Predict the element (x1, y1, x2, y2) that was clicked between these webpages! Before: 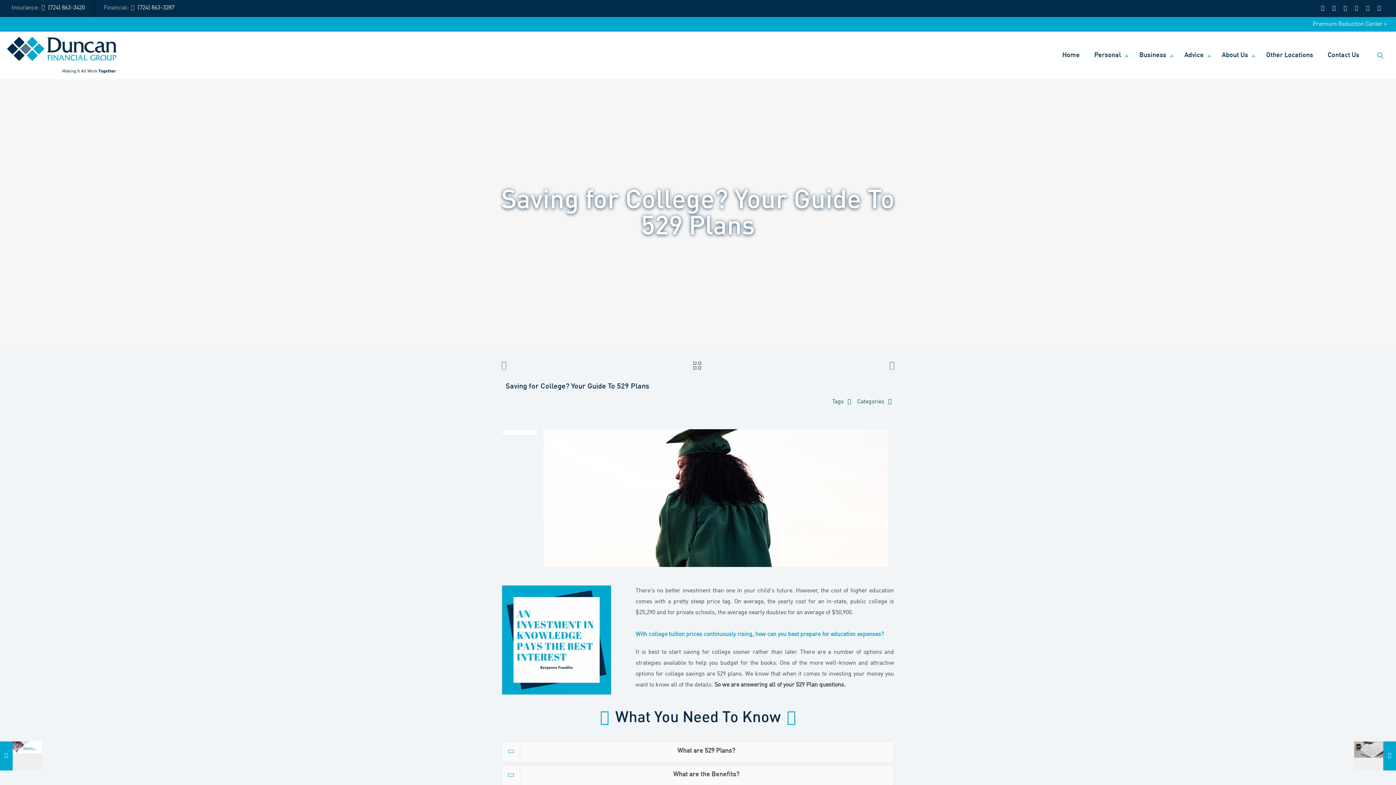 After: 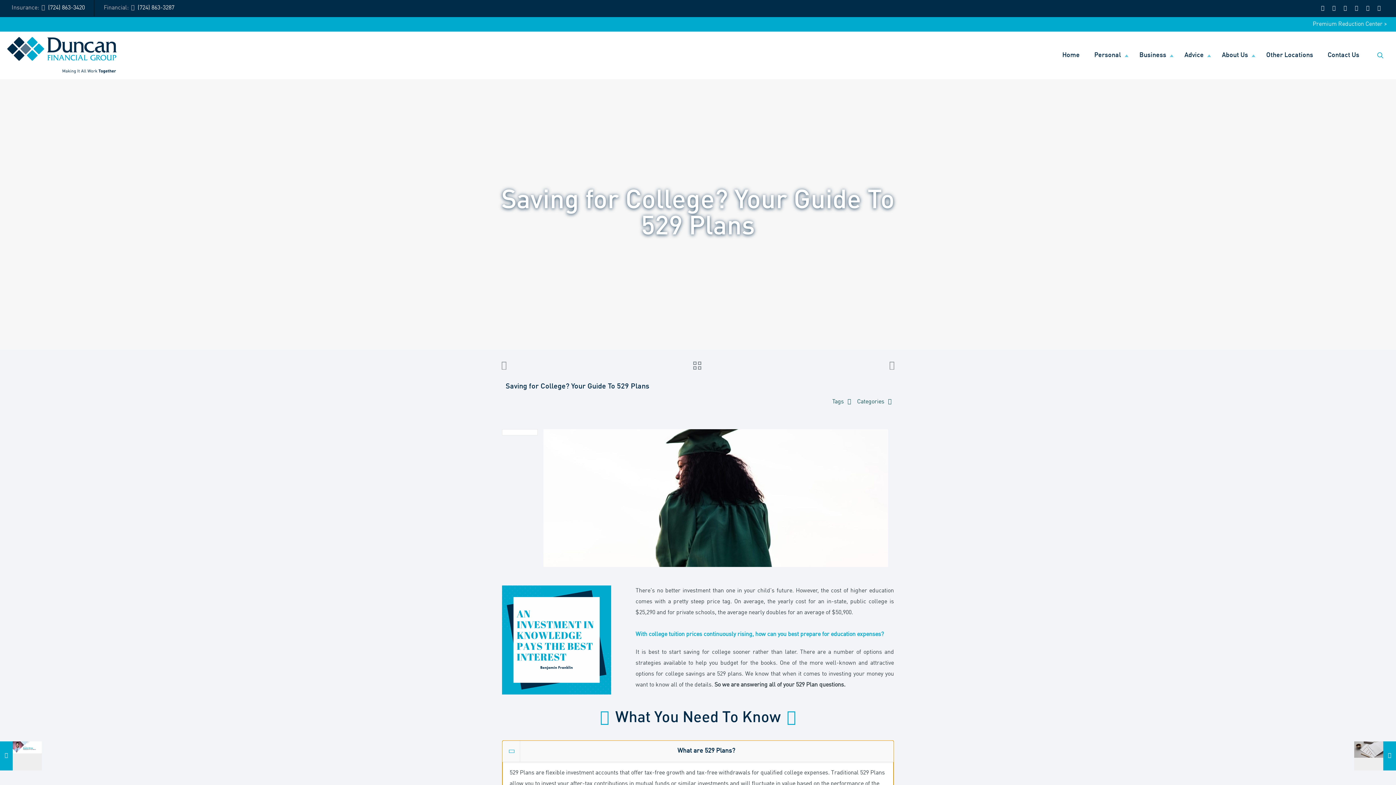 Action: bbox: (502, 740, 894, 762) label: What are 529 Plans?